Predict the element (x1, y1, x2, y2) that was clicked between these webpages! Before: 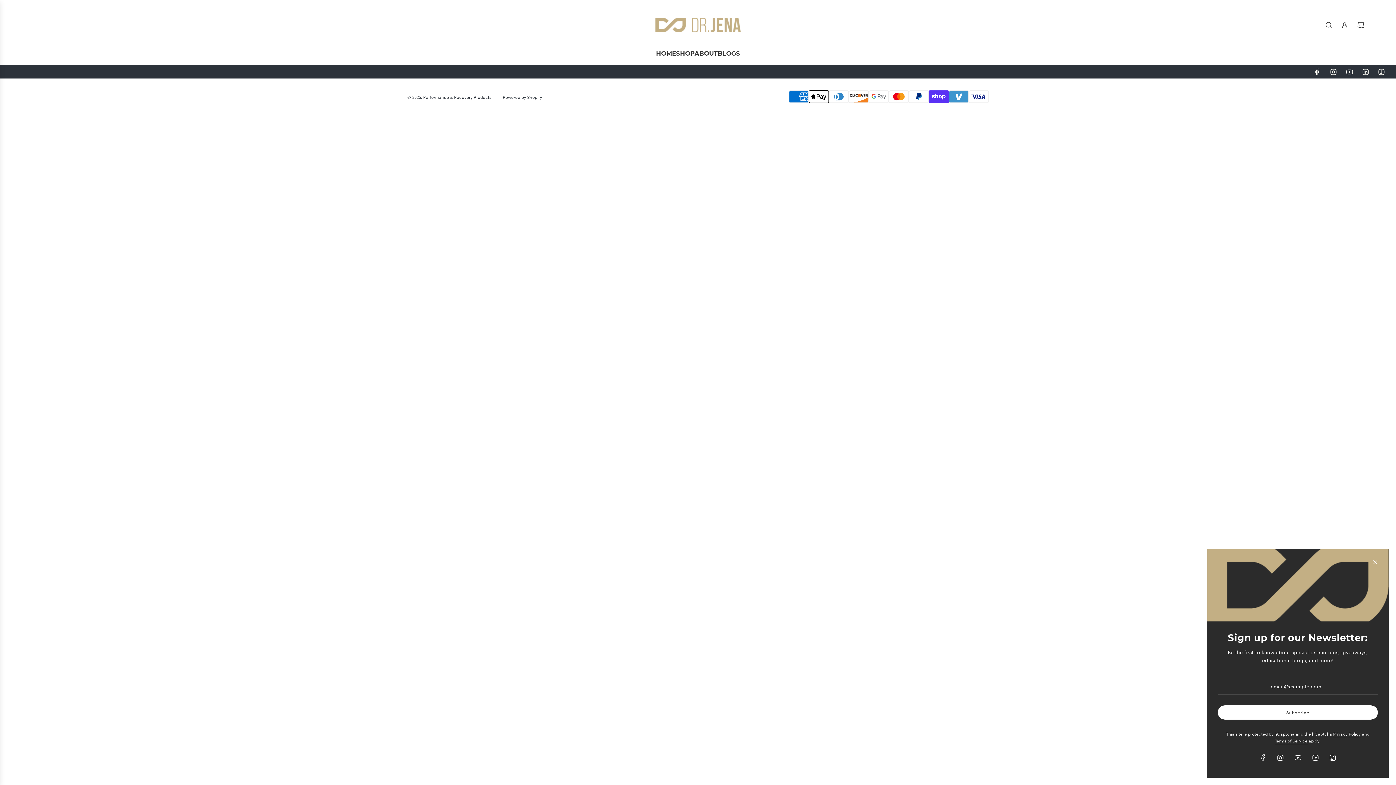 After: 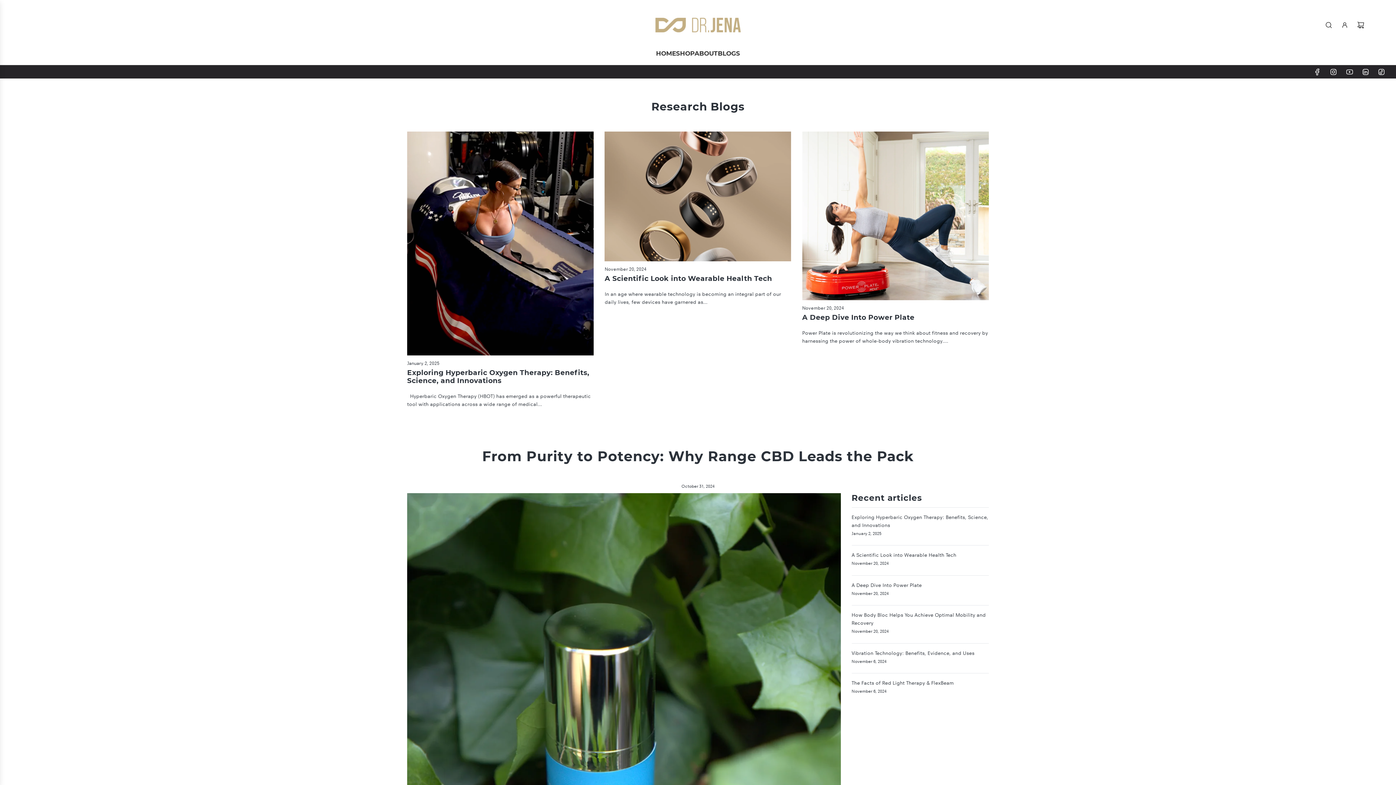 Action: label: BLOGS bbox: (718, 43, 740, 63)